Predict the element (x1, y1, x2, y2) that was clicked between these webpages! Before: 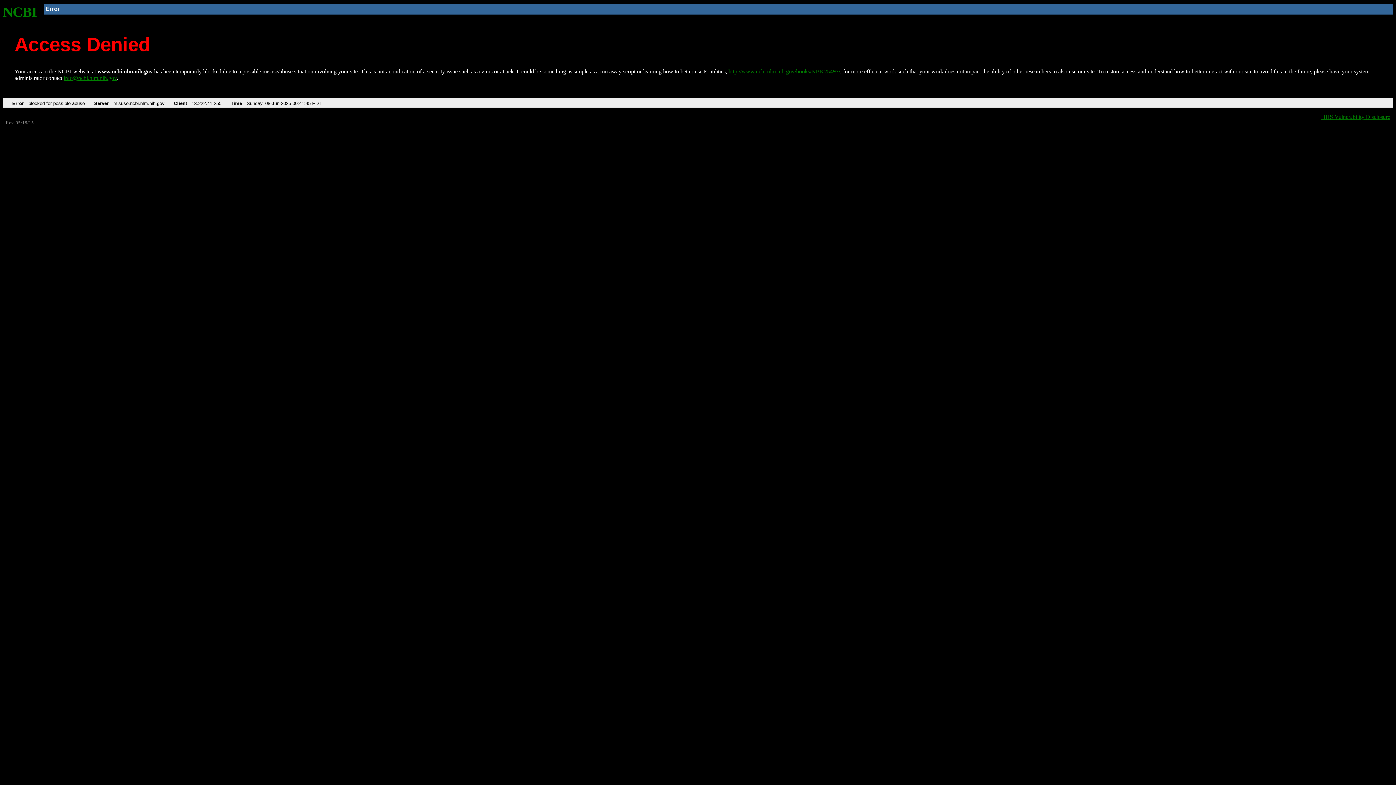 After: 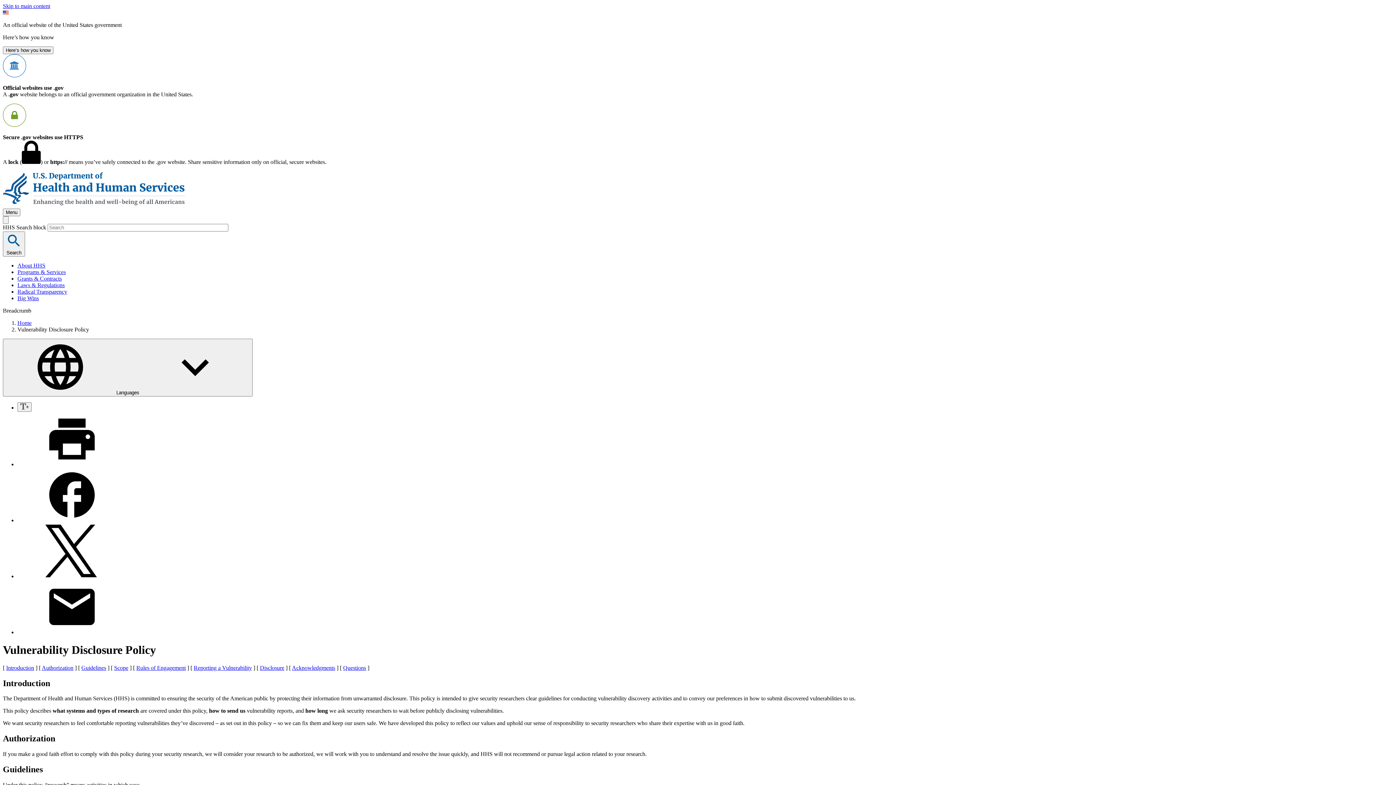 Action: label: HHS Vulnerability Disclosure bbox: (1321, 113, 1390, 119)